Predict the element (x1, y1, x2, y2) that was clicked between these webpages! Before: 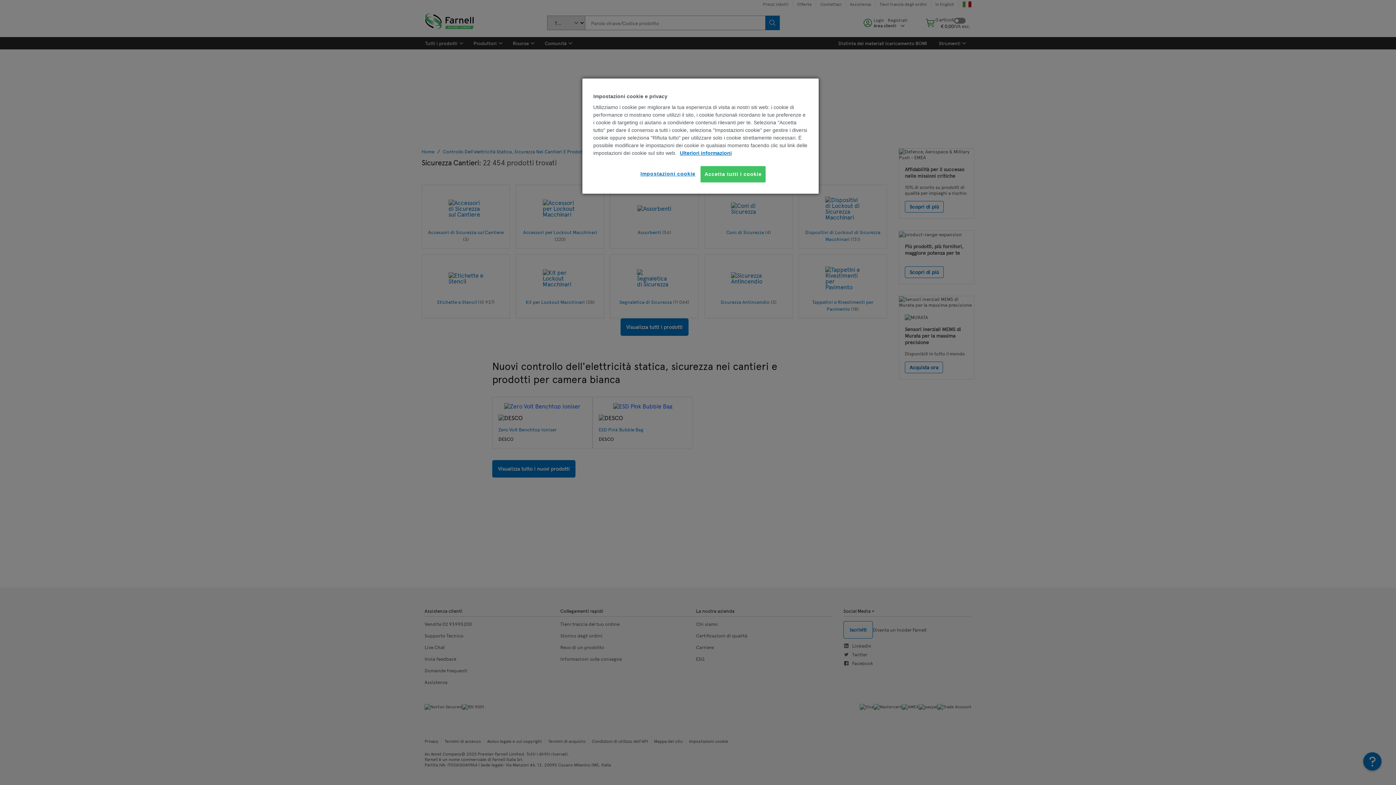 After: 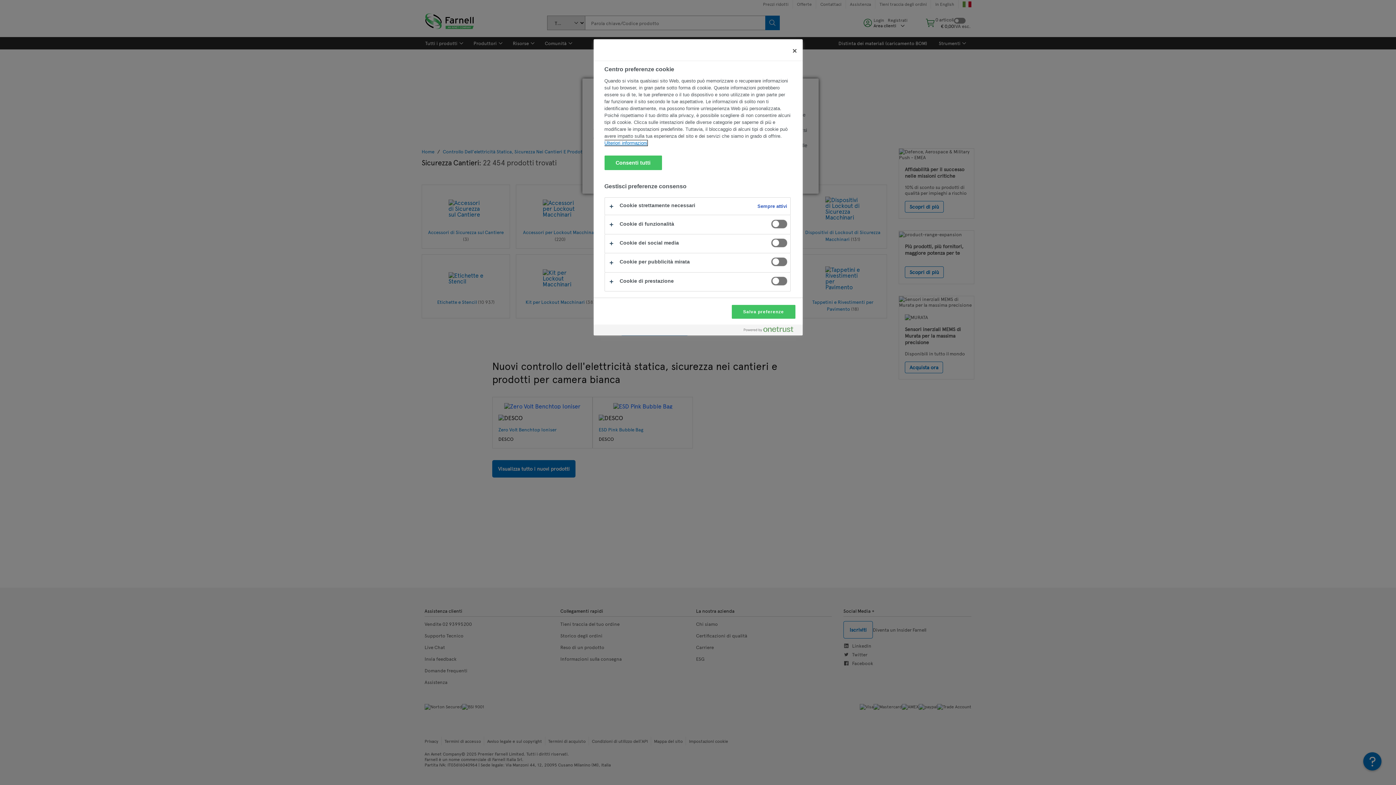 Action: label: Impostazioni cookie bbox: (640, 166, 695, 181)